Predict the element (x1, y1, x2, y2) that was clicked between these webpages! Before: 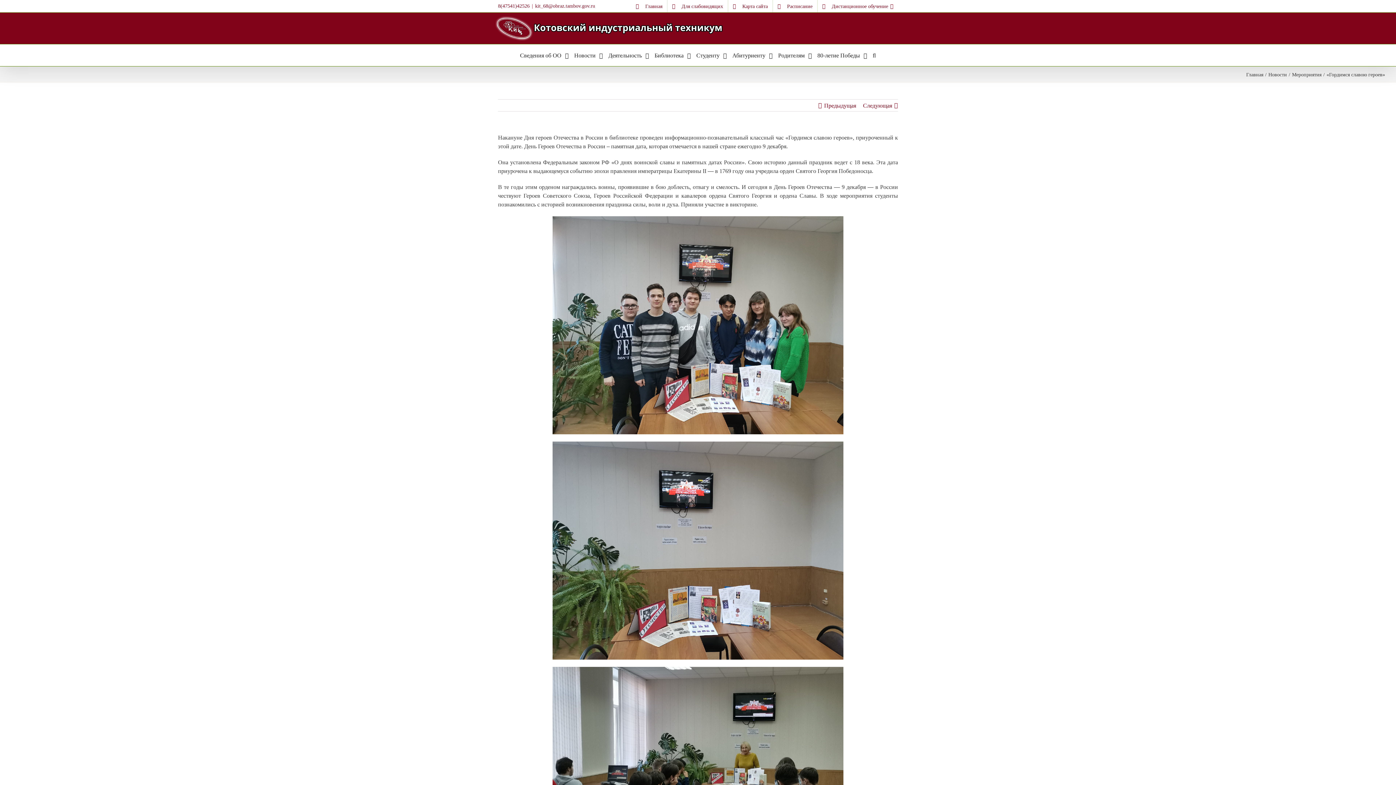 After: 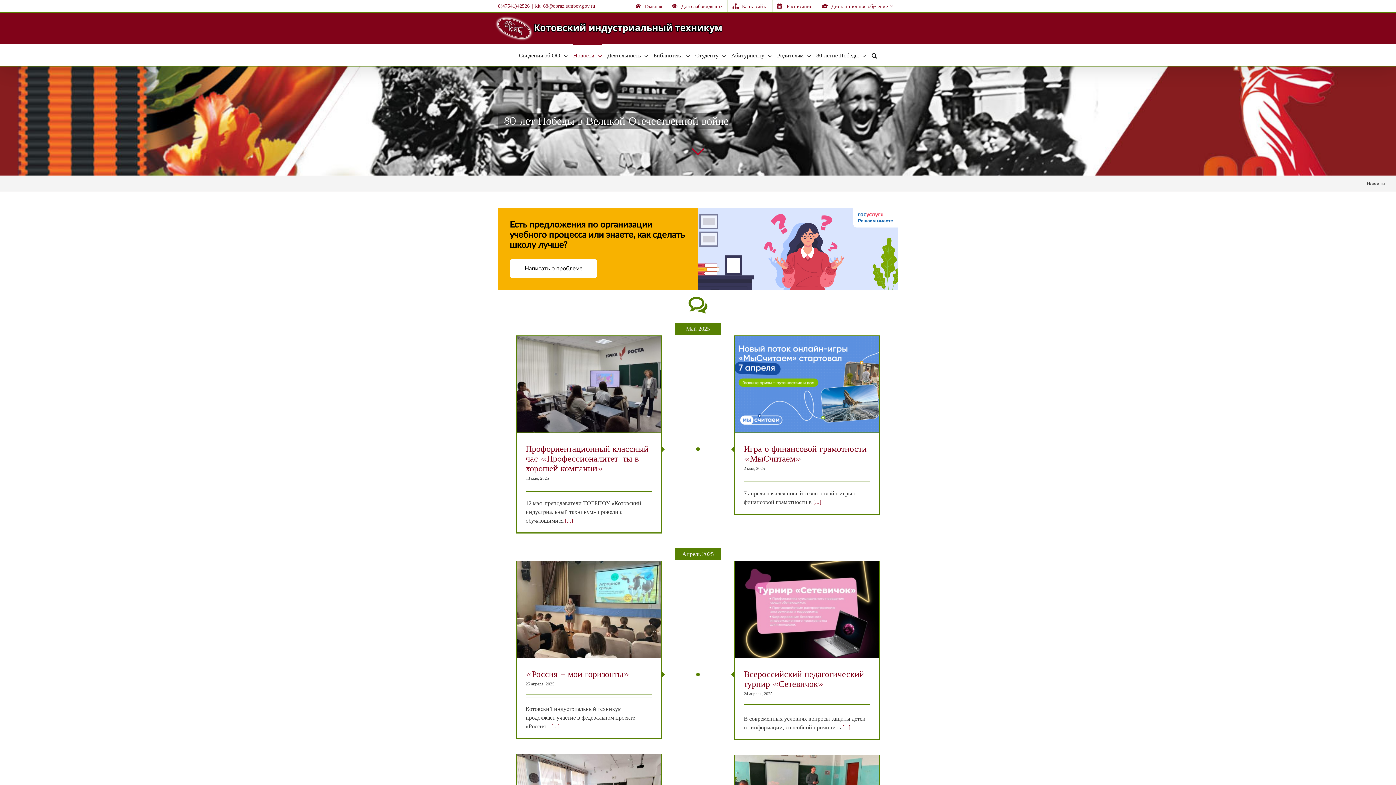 Action: bbox: (631, 0, 667, 12) label: Главная